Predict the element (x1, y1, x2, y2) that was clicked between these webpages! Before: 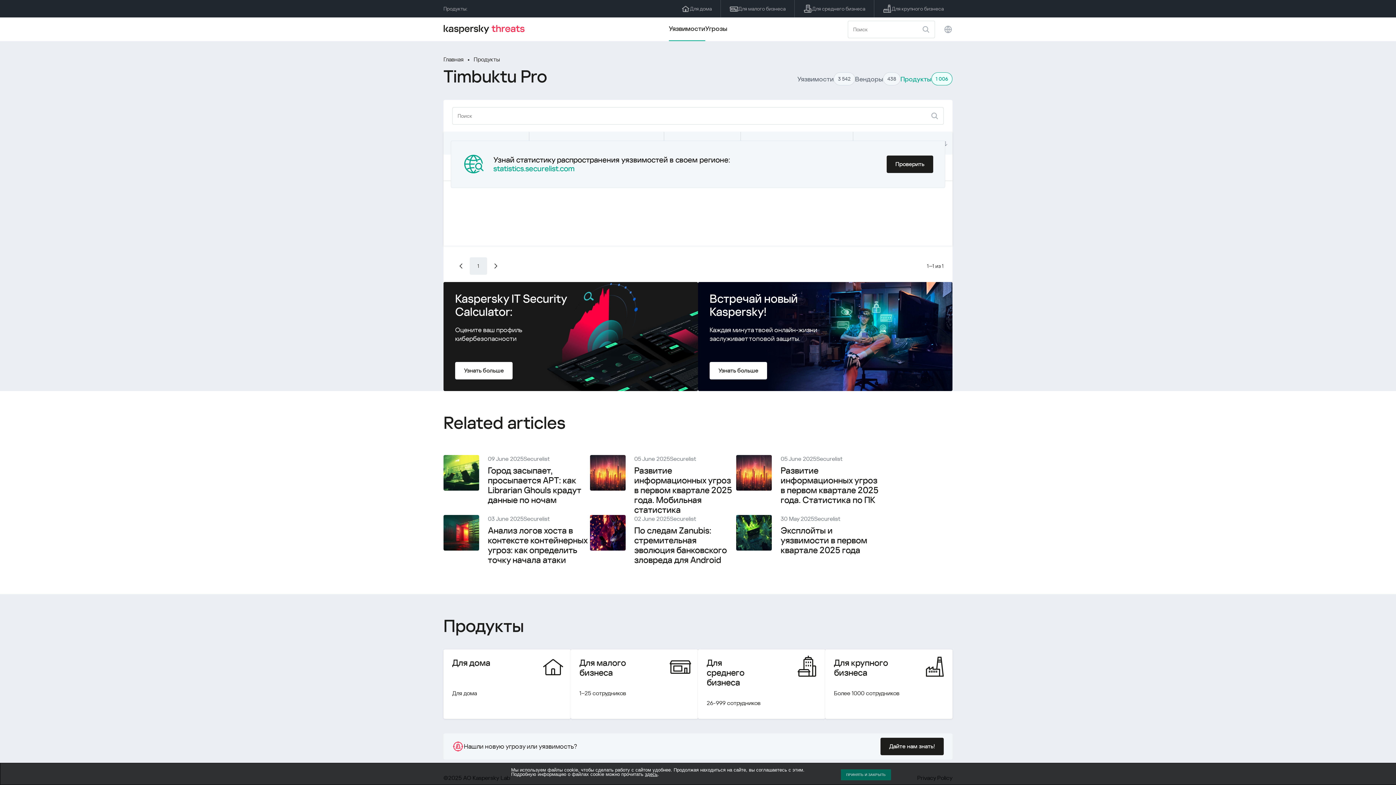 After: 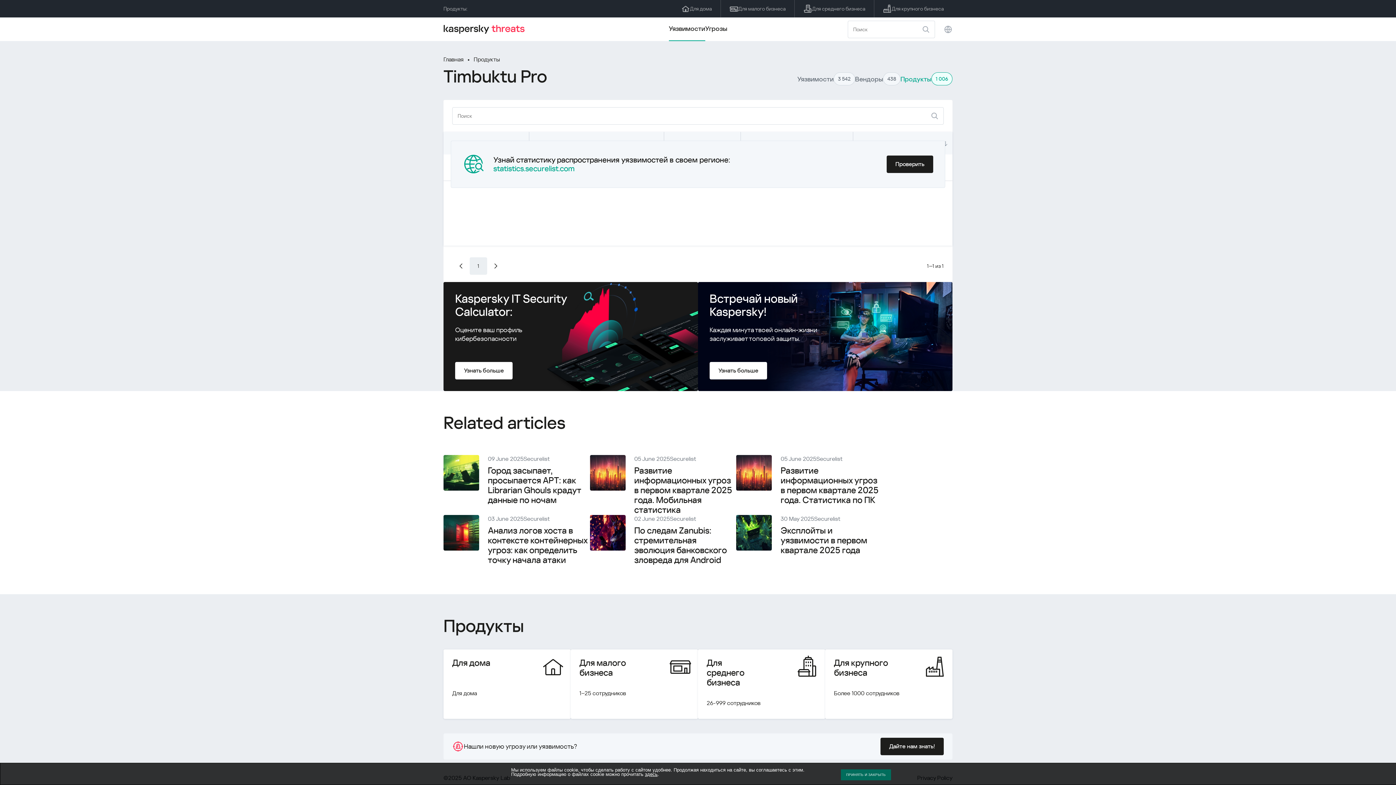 Action: label: здесь bbox: (645, 771, 657, 777)